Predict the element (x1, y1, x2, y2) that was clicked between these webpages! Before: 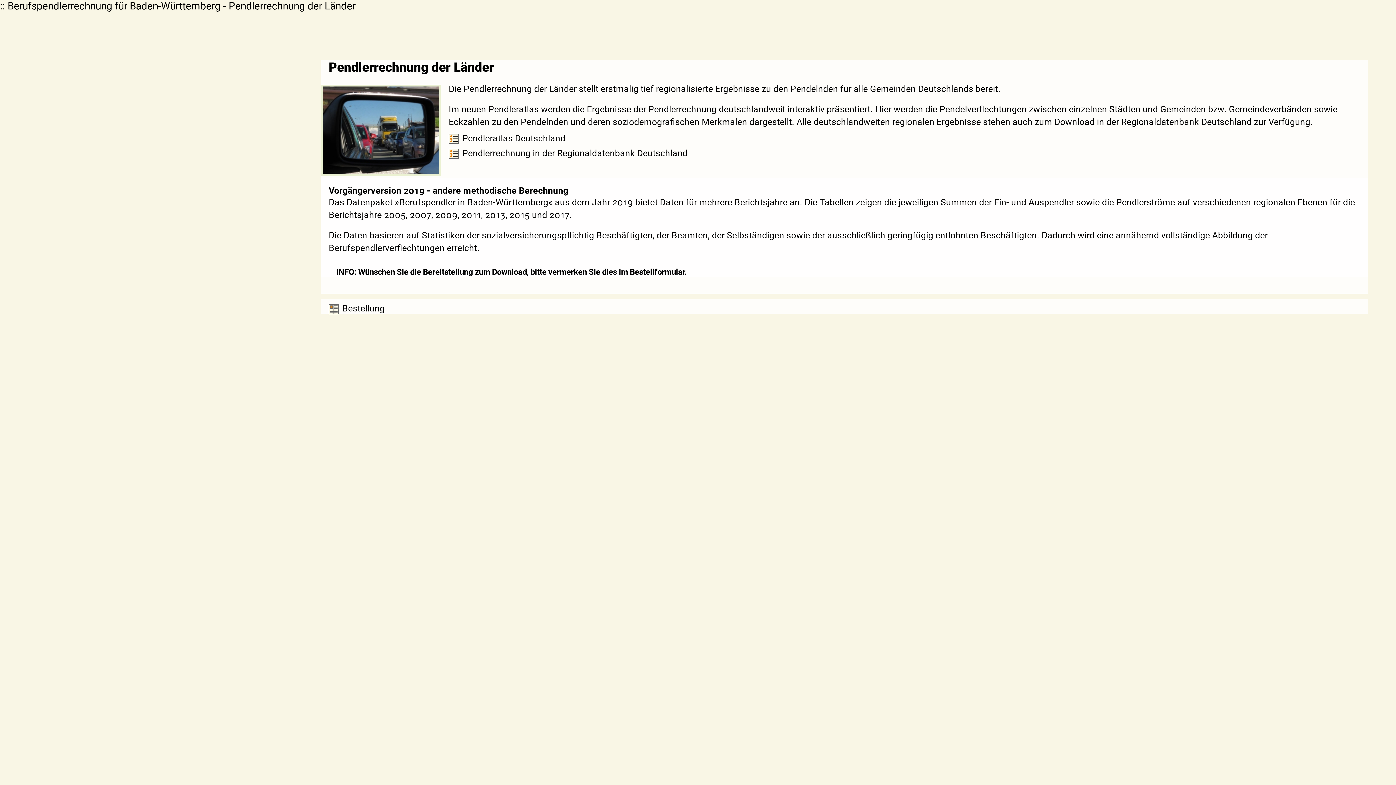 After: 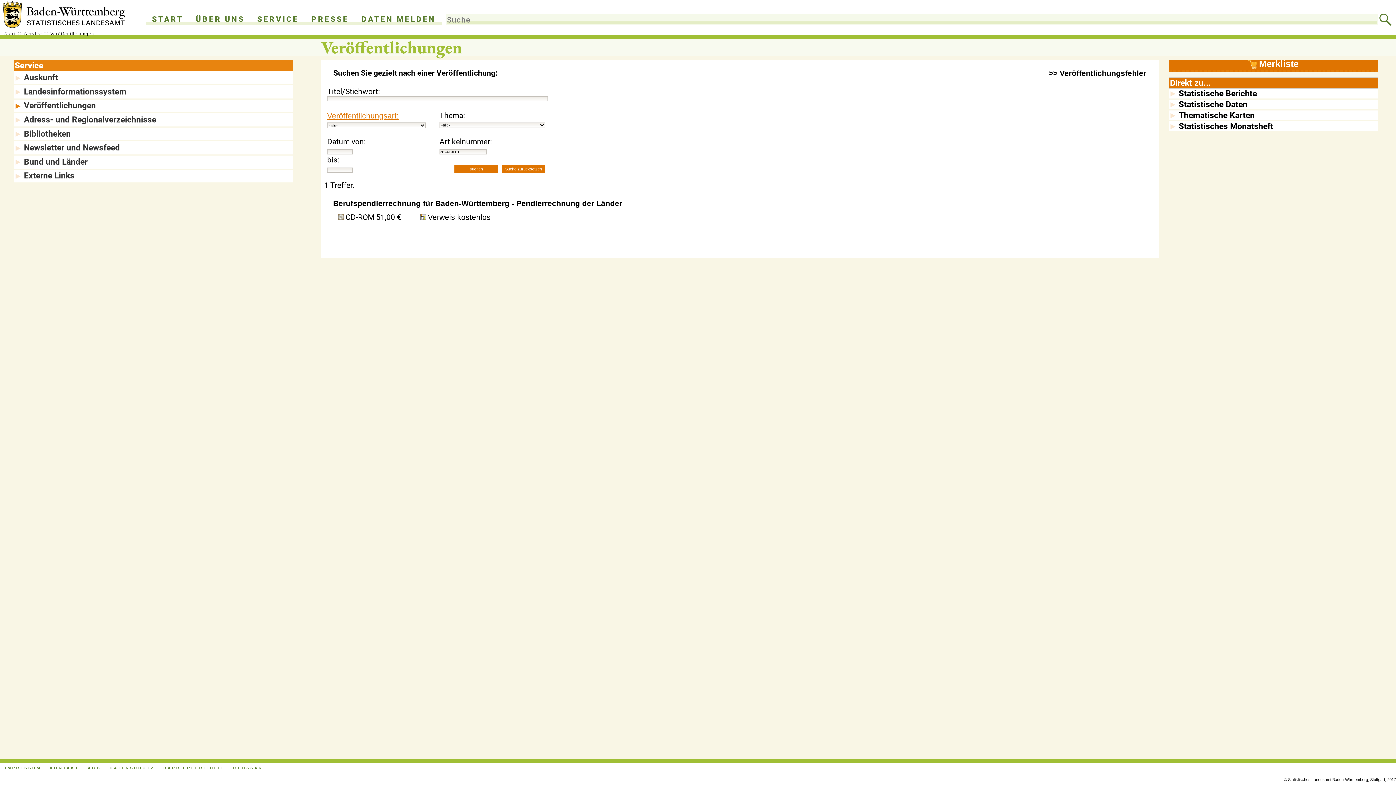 Action: bbox: (328, 301, 384, 313) label: Bestellung